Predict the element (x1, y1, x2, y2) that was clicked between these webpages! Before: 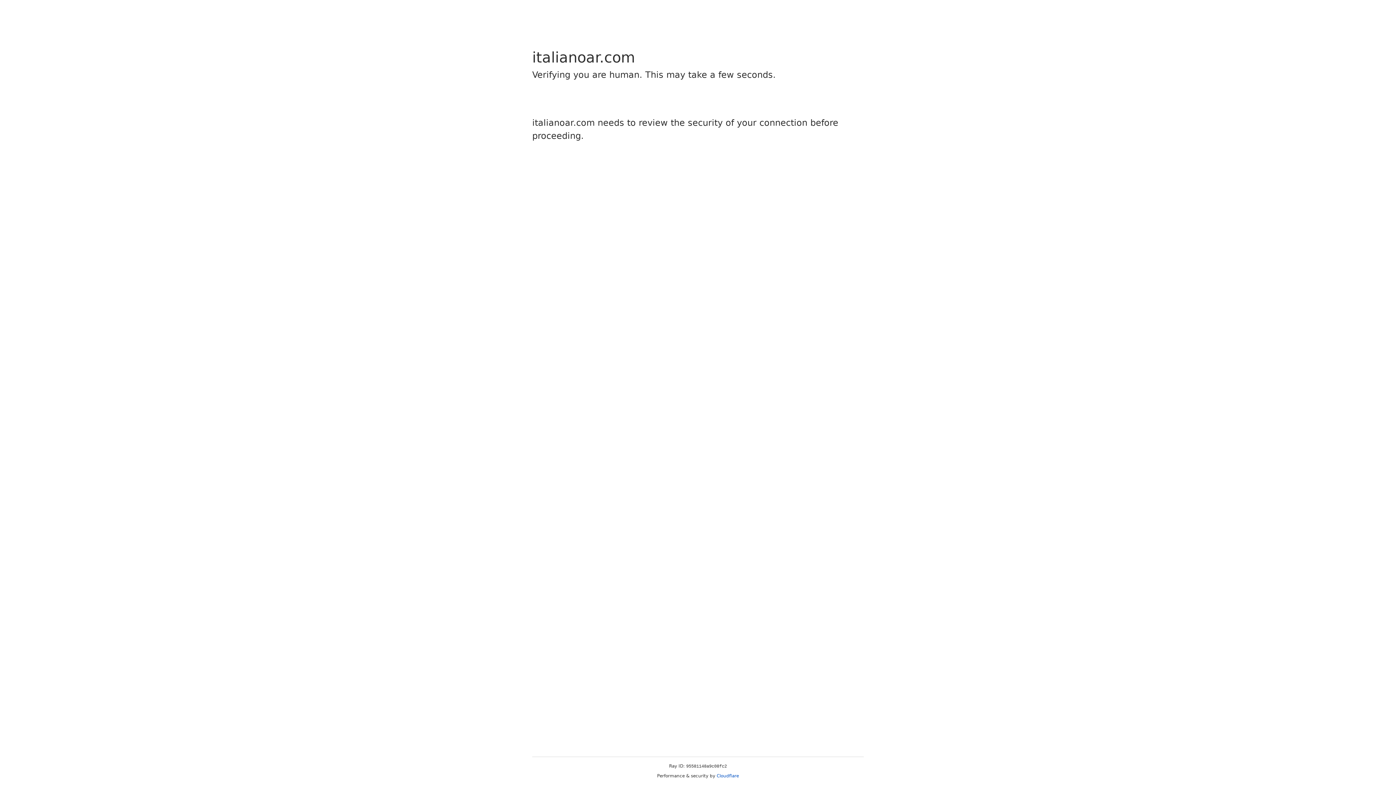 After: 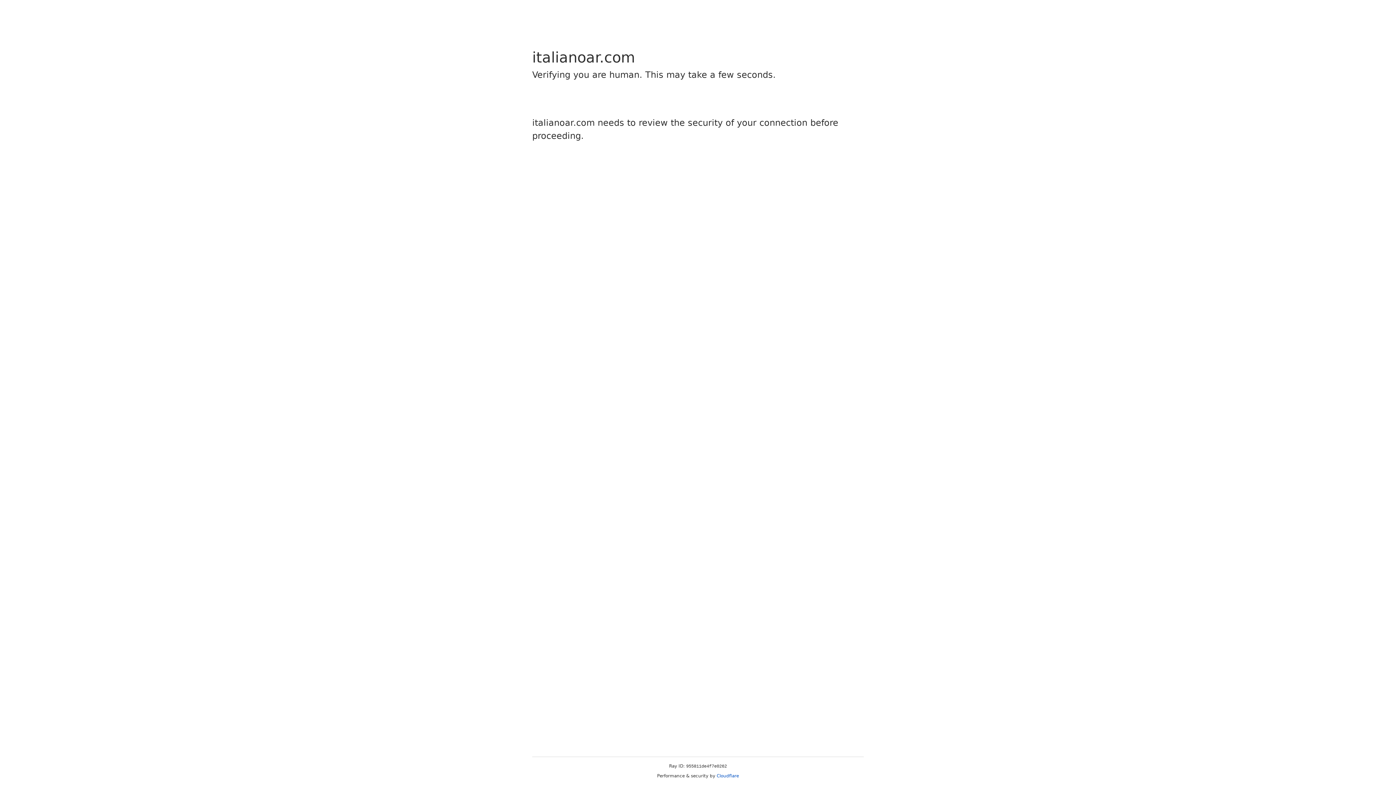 Action: label: Cloudflare bbox: (716, 773, 739, 778)